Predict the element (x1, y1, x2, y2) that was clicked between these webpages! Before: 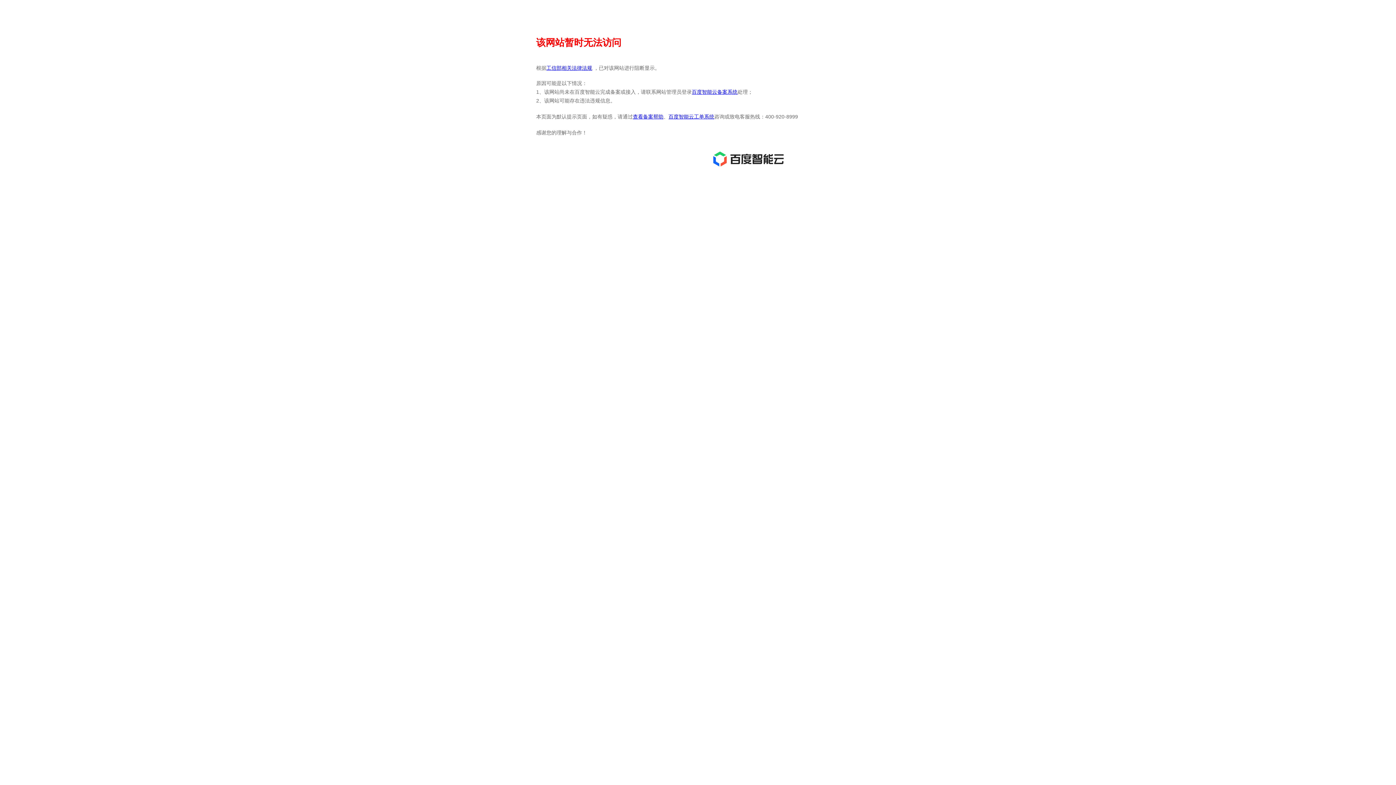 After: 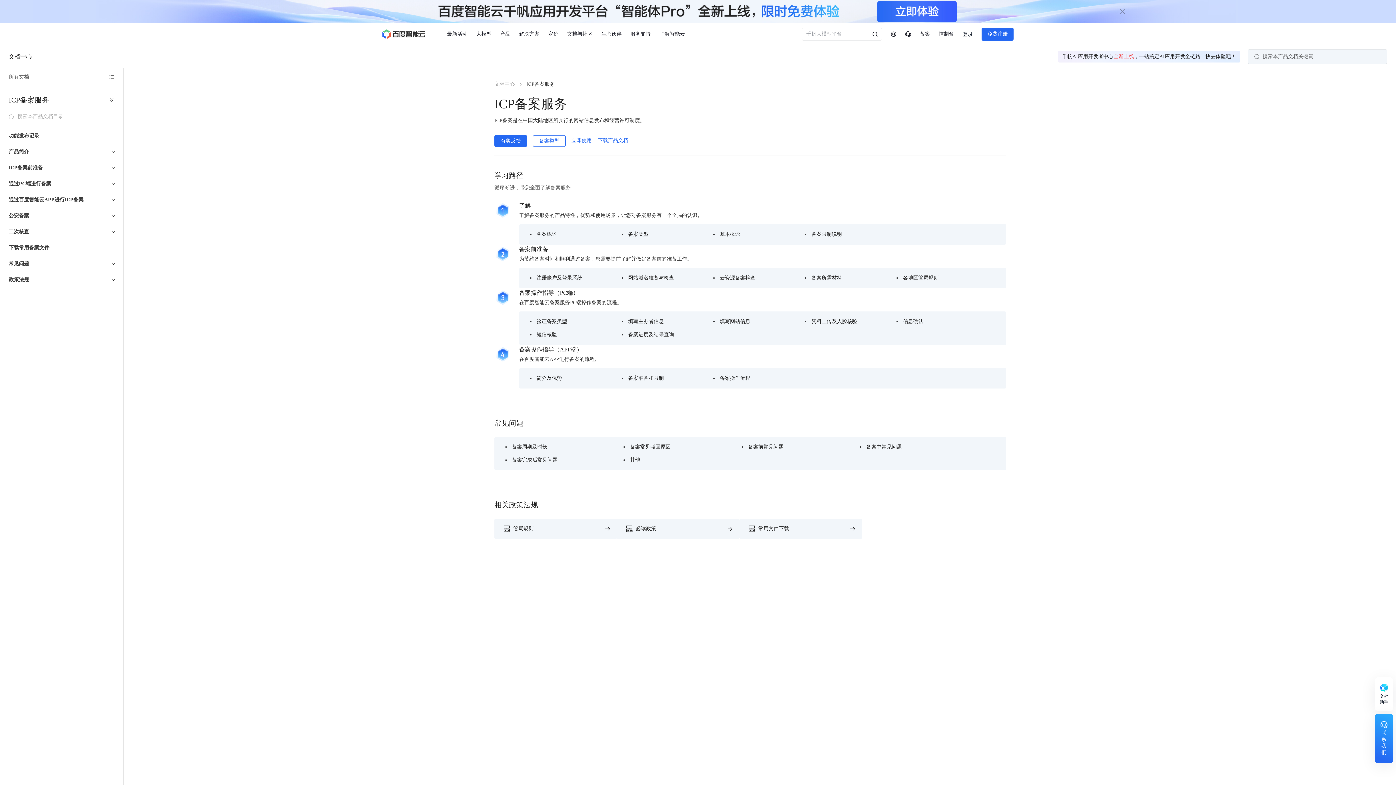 Action: label: 查看备案帮助 bbox: (633, 113, 663, 119)